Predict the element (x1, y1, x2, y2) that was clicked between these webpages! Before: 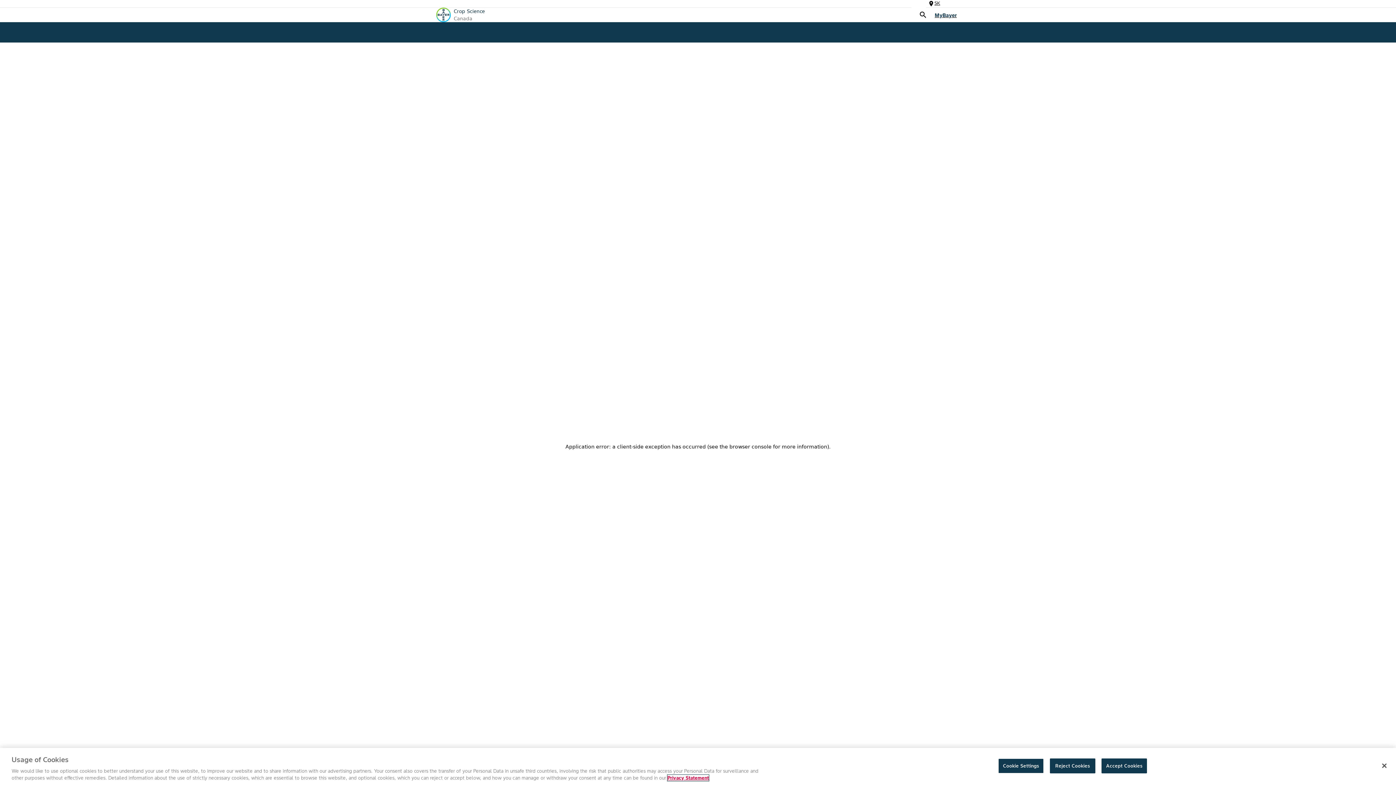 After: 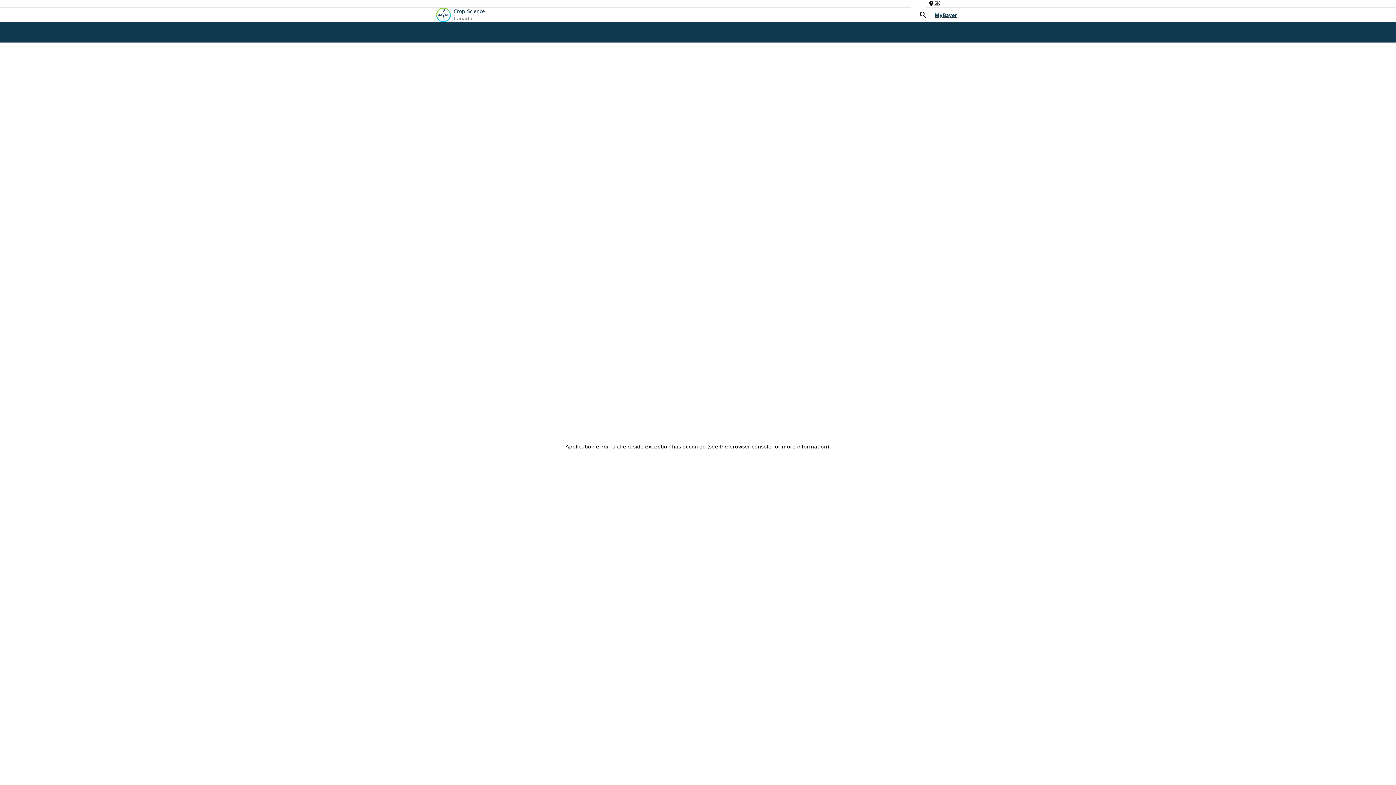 Action: bbox: (1101, 758, 1147, 773) label: Accept Cookies